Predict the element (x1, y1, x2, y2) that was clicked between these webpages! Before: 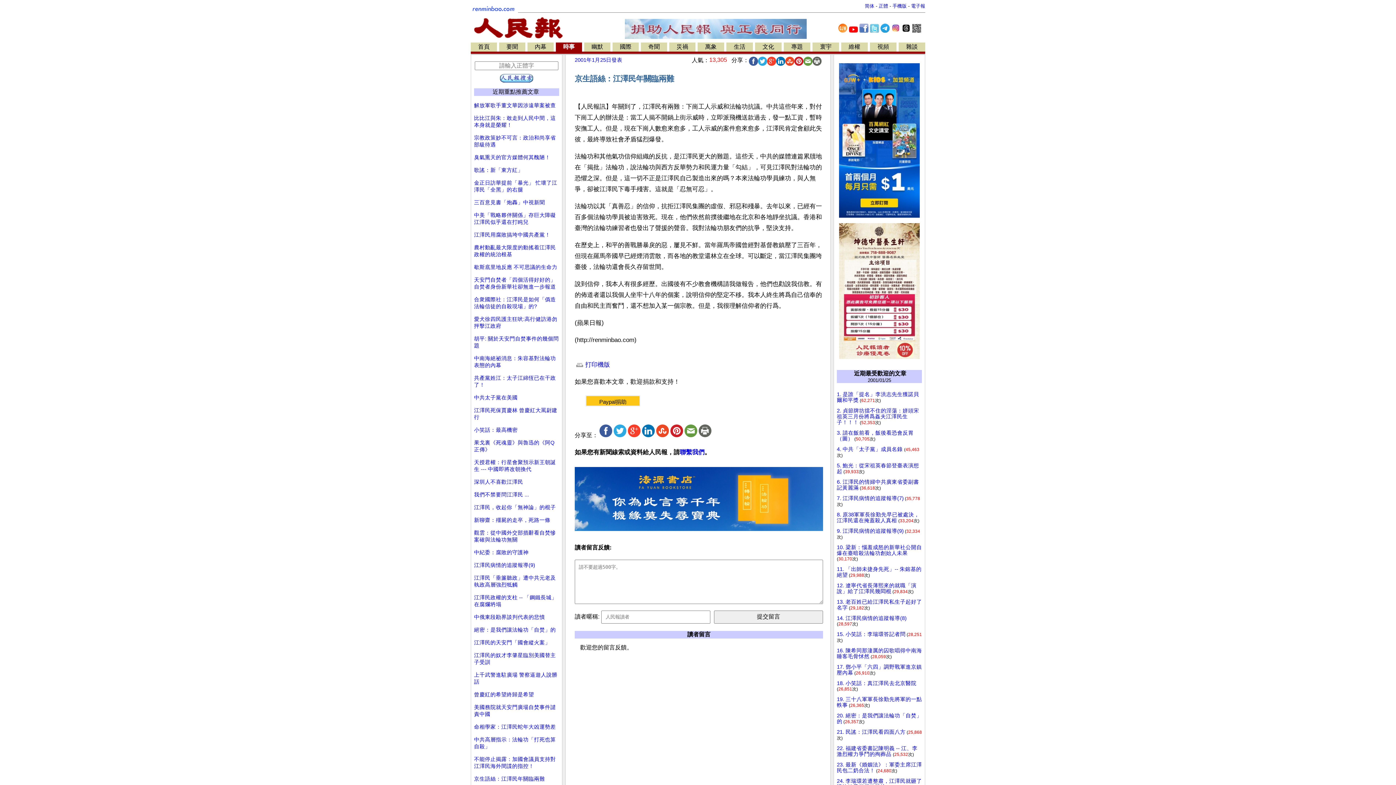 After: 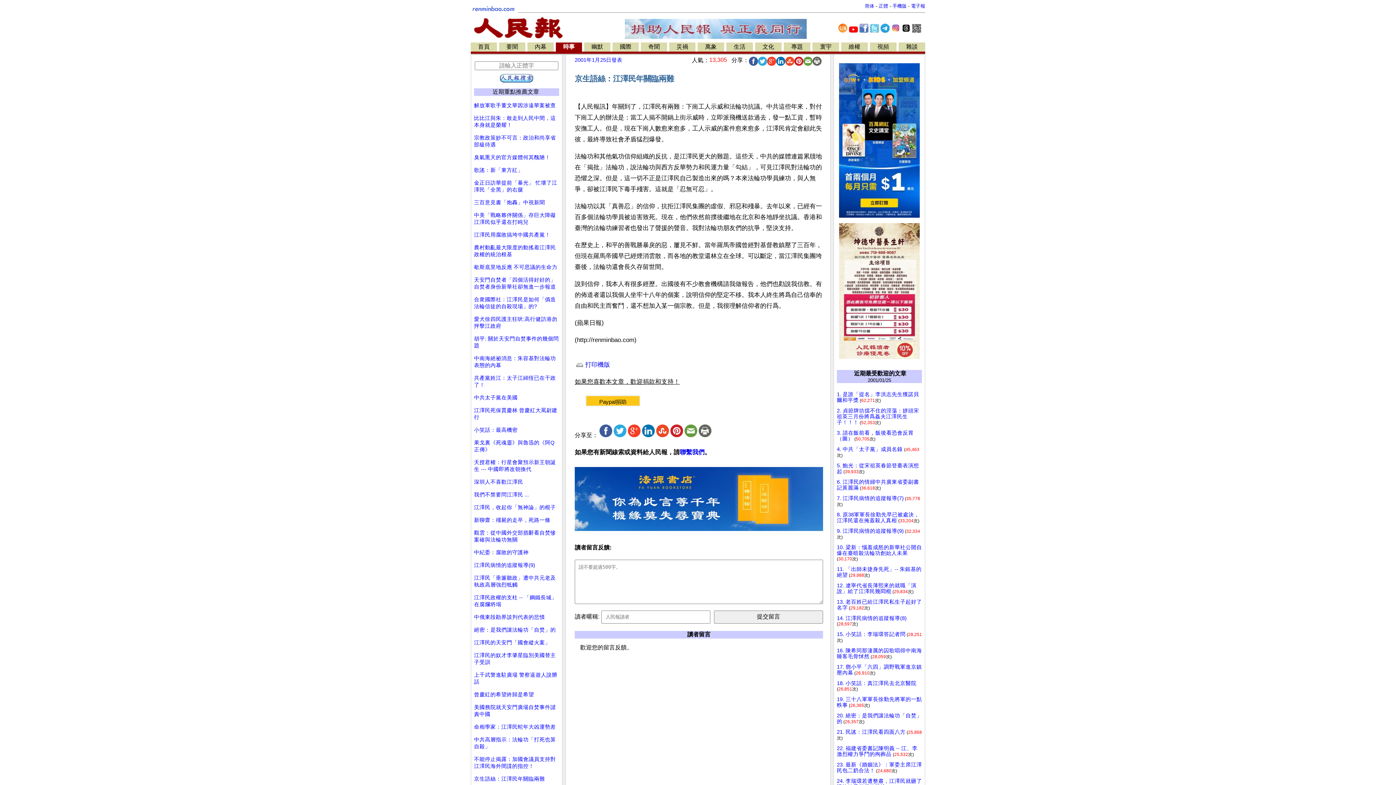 Action: label: 如果您喜歡本文章，歡迎捐款和支持！ bbox: (574, 378, 680, 385)